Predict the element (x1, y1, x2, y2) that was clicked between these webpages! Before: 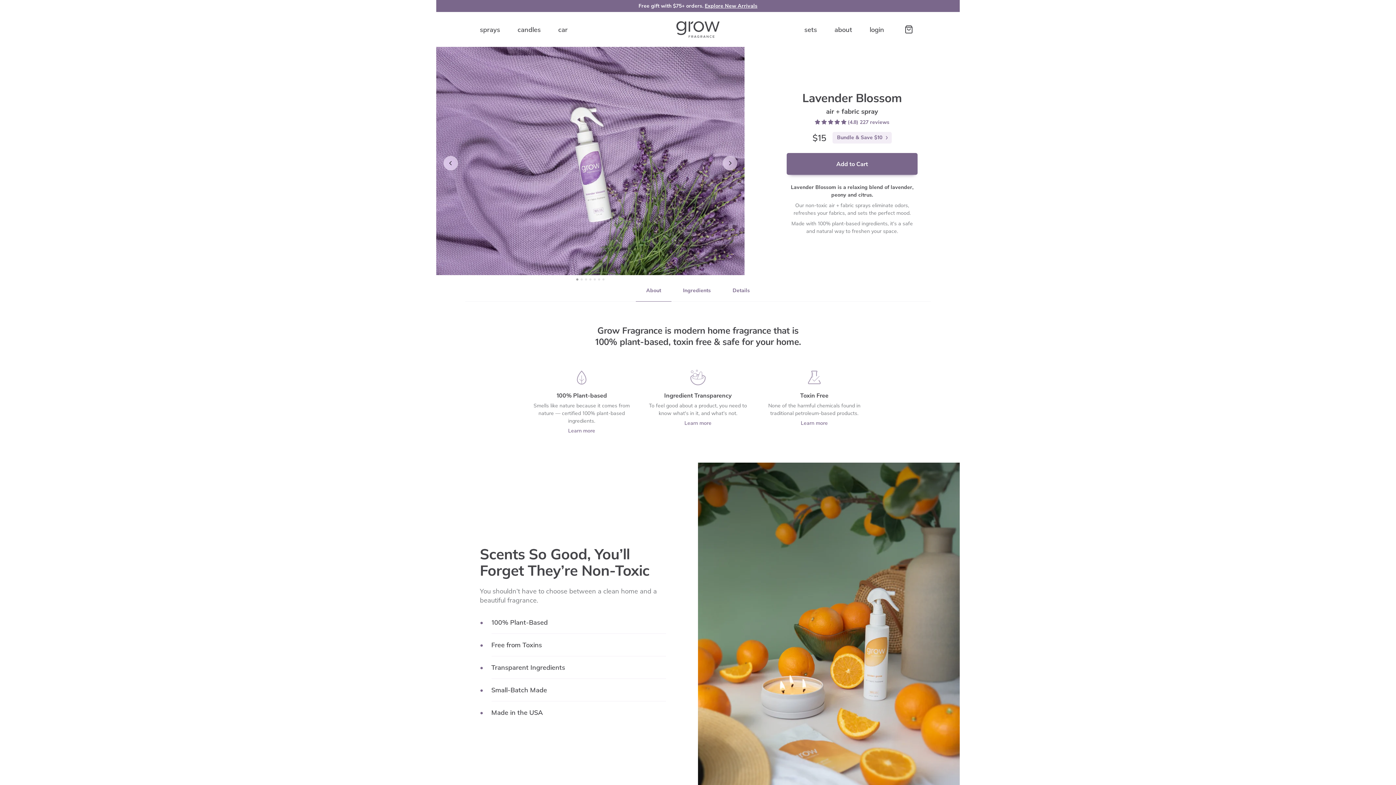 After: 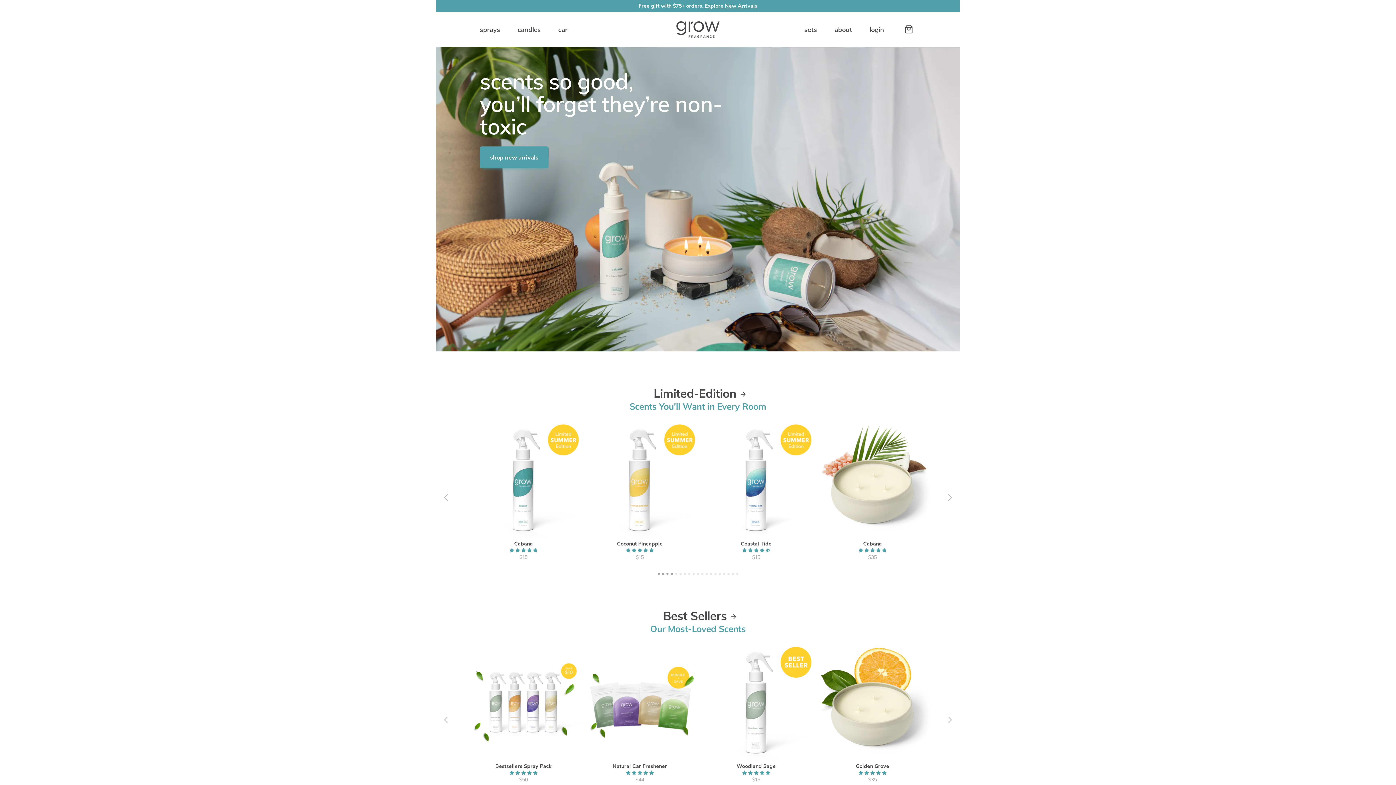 Action: bbox: (676, 16, 720, 42)